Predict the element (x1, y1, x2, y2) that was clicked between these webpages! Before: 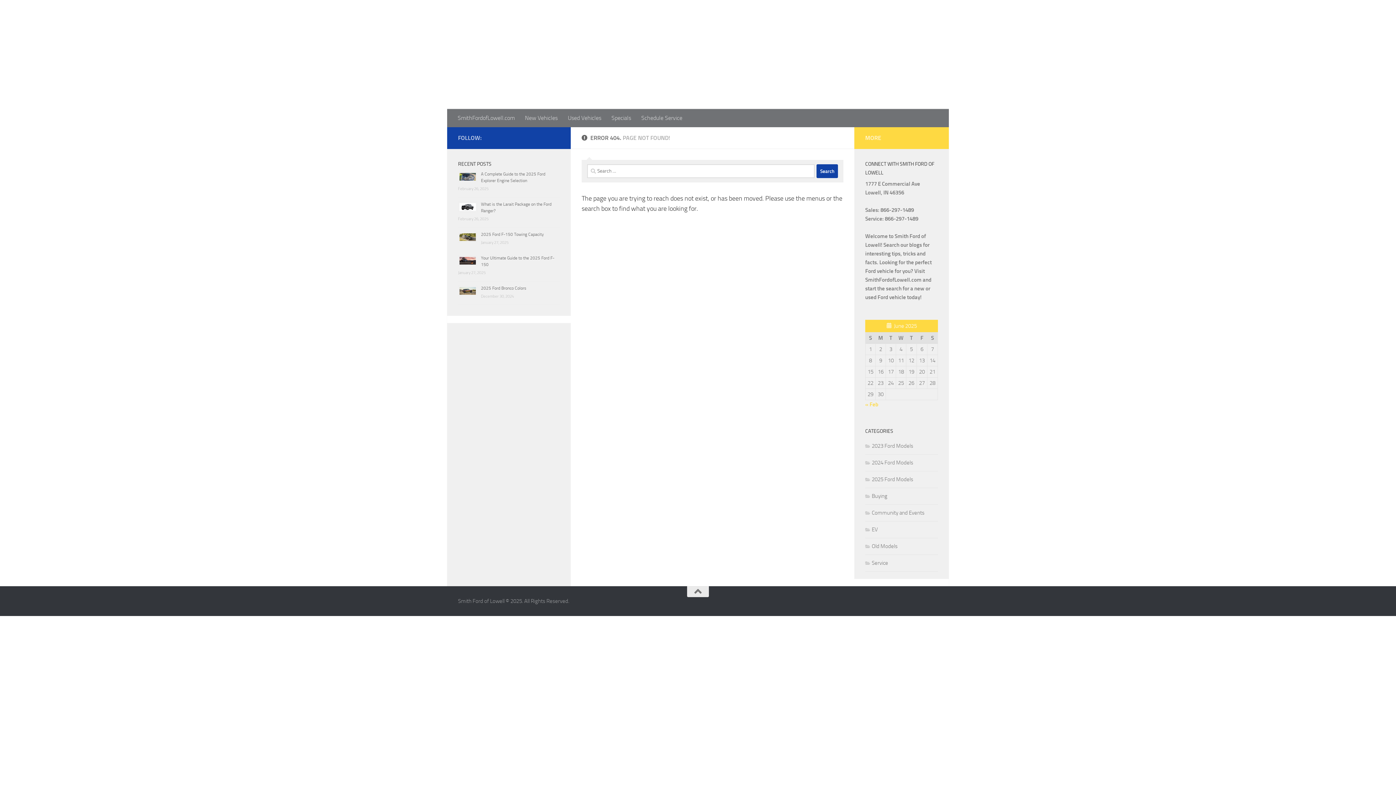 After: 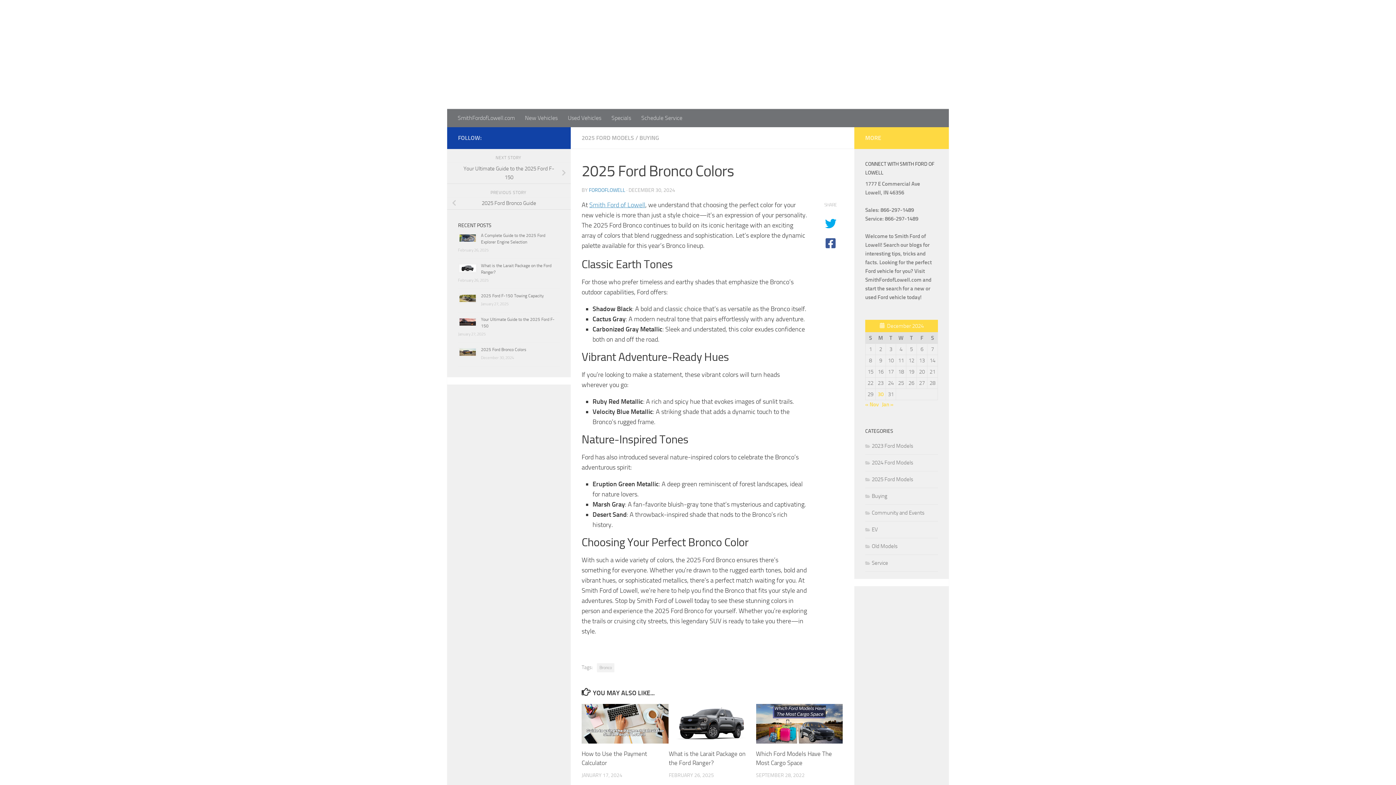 Action: label: 2025 Ford Bronco Colors bbox: (481, 285, 526, 290)